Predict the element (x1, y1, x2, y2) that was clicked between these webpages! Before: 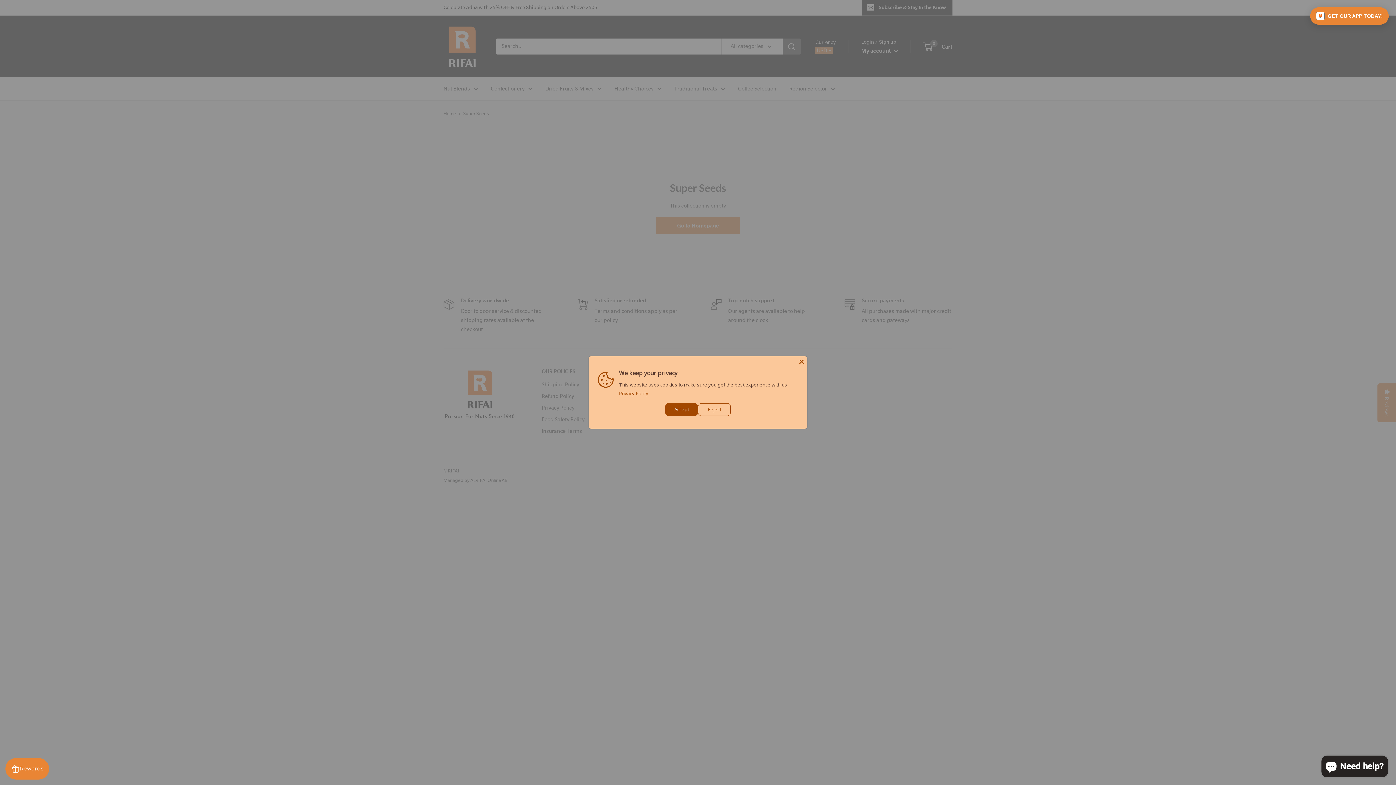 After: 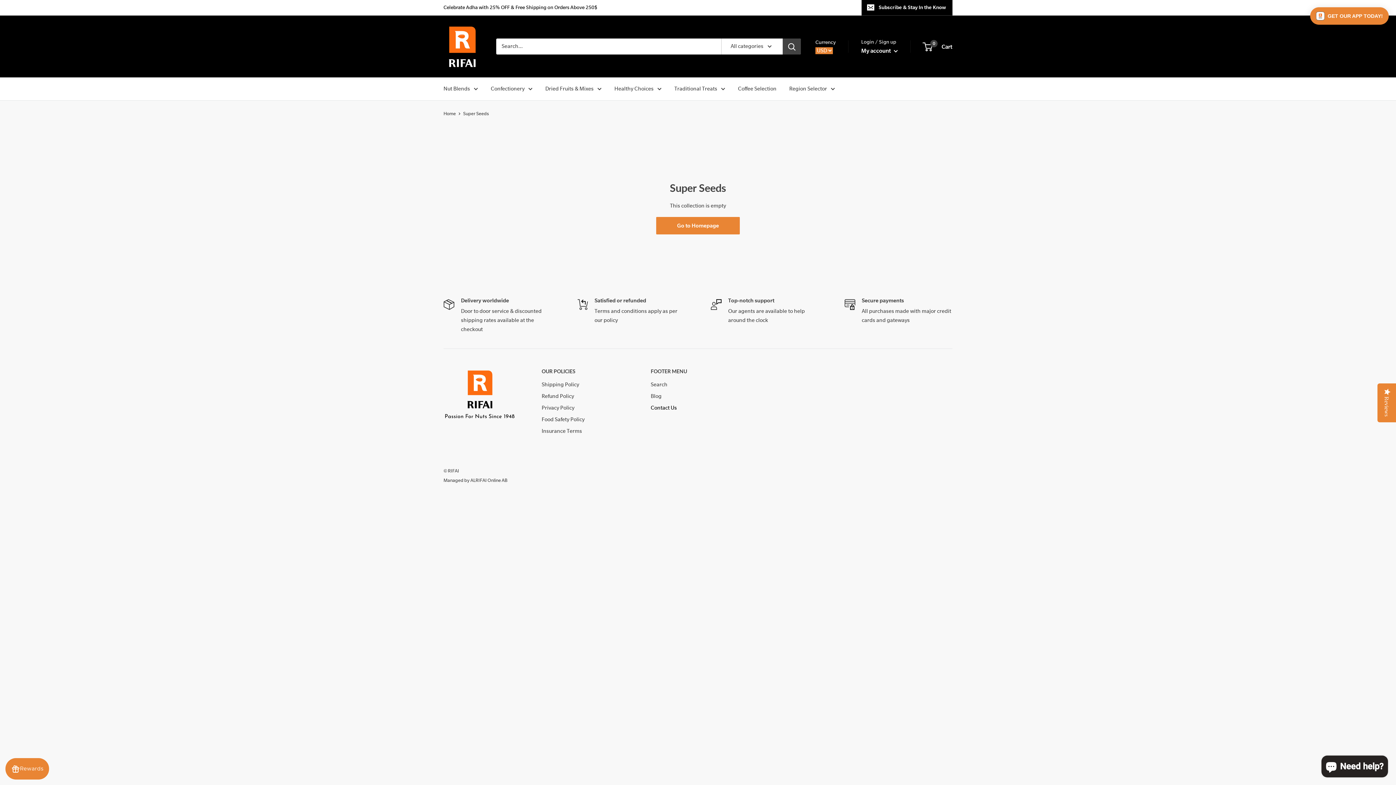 Action: bbox: (698, 403, 730, 416) label: Reject